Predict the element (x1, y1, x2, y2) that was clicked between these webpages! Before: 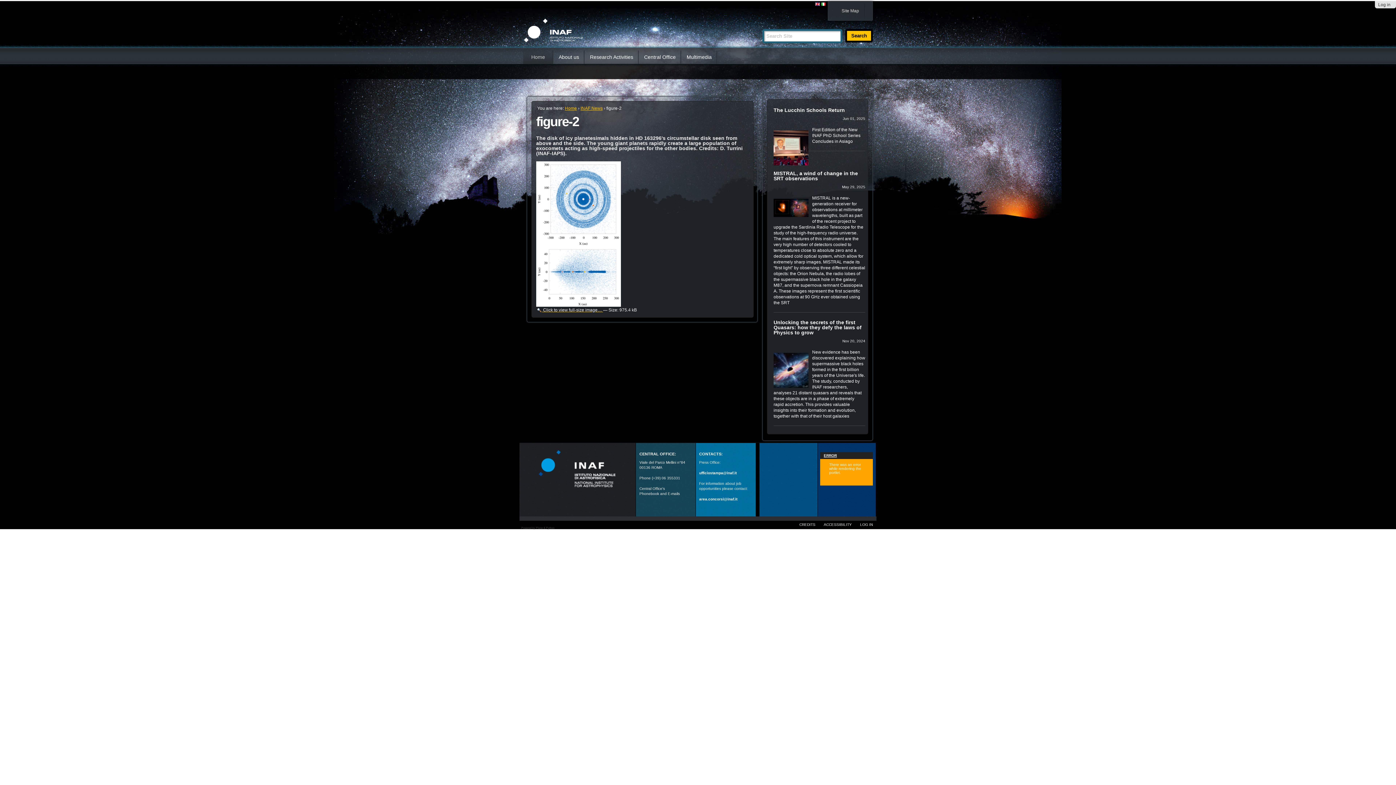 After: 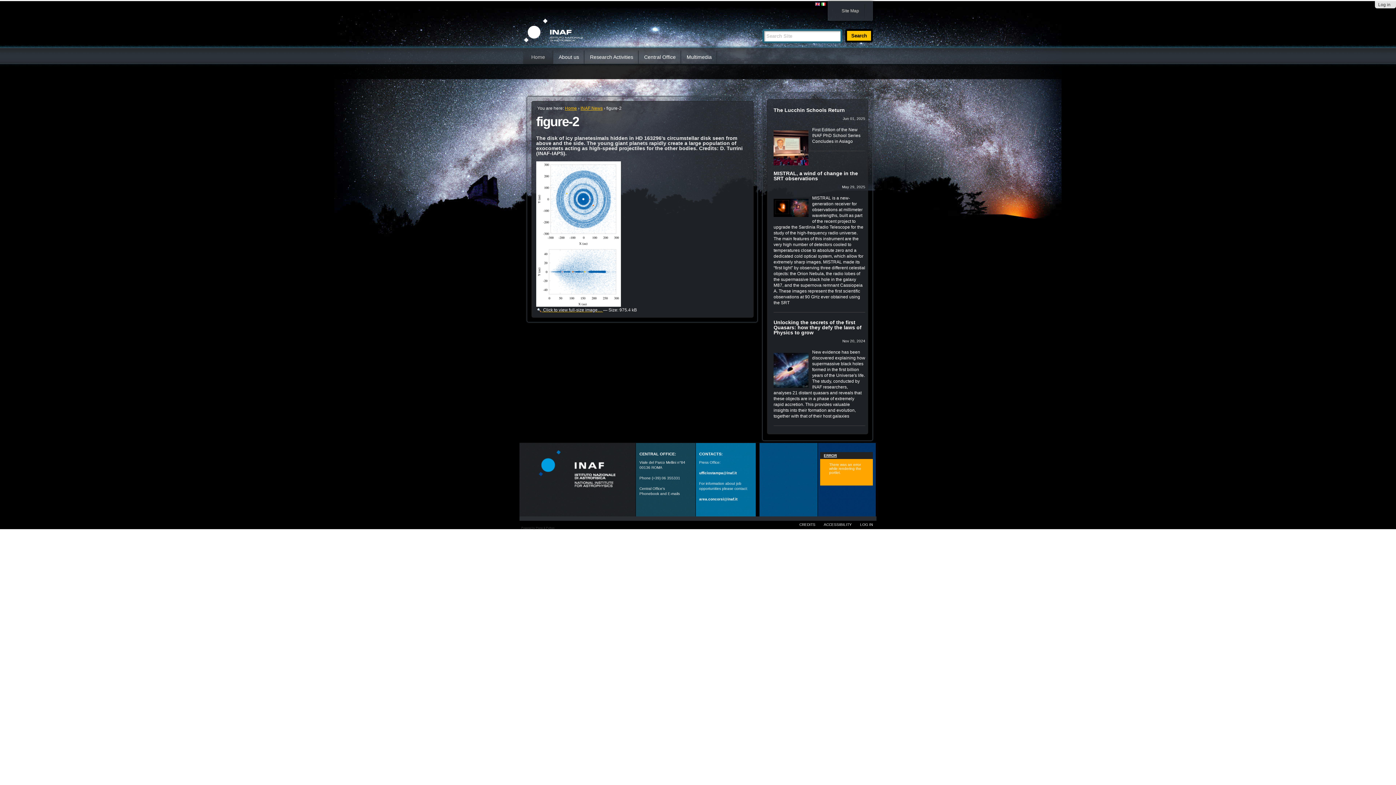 Action: label:   bbox: (815, 2, 821, 6)